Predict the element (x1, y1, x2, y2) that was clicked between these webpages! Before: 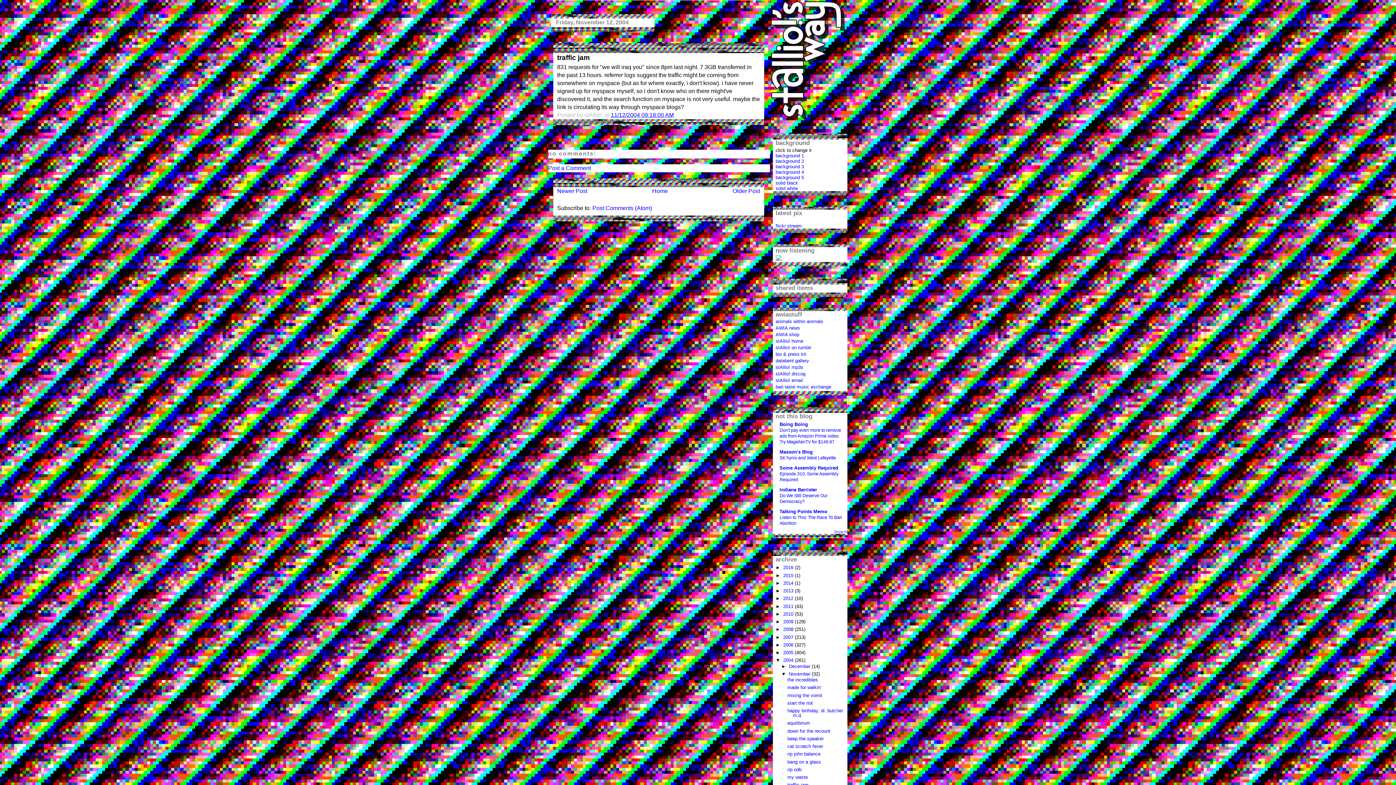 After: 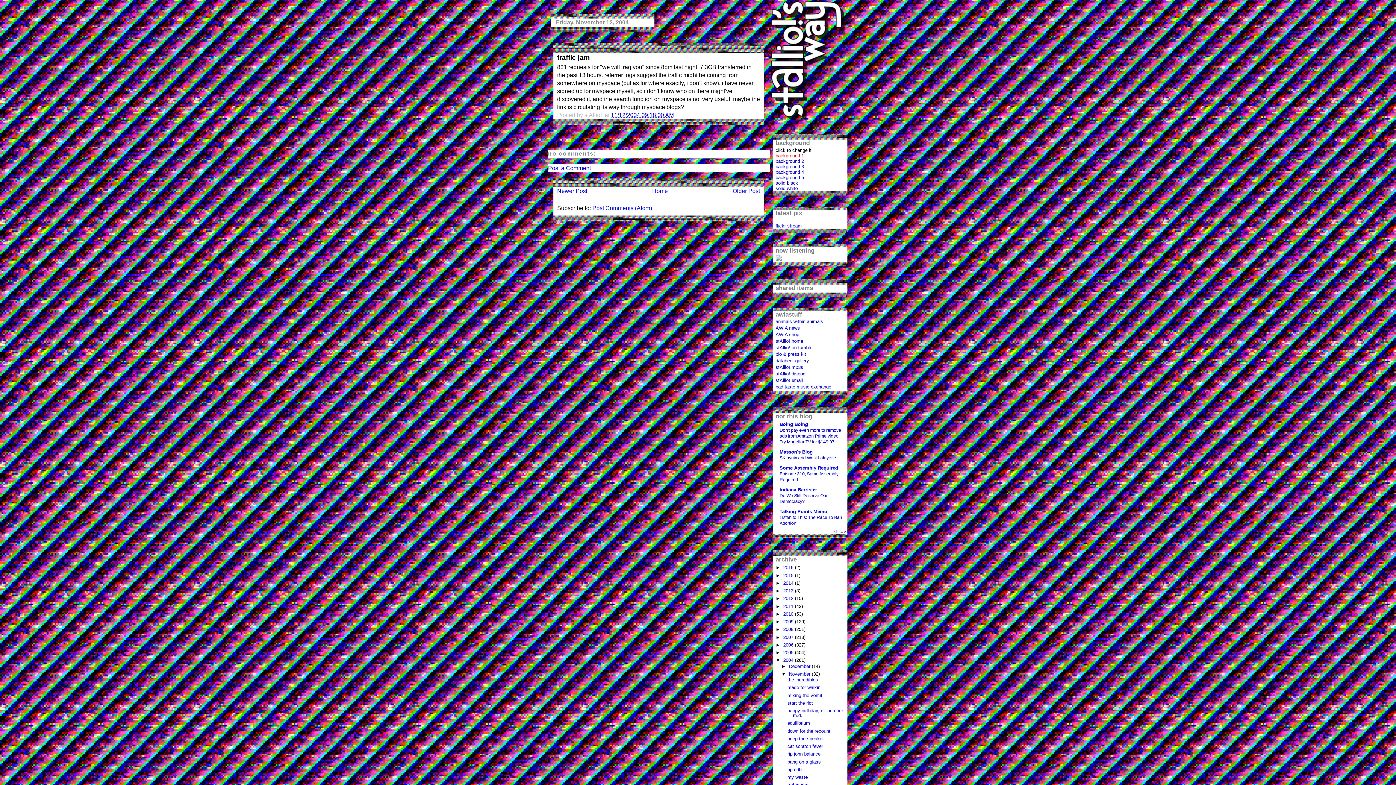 Action: label: background 1 bbox: (775, 153, 804, 158)